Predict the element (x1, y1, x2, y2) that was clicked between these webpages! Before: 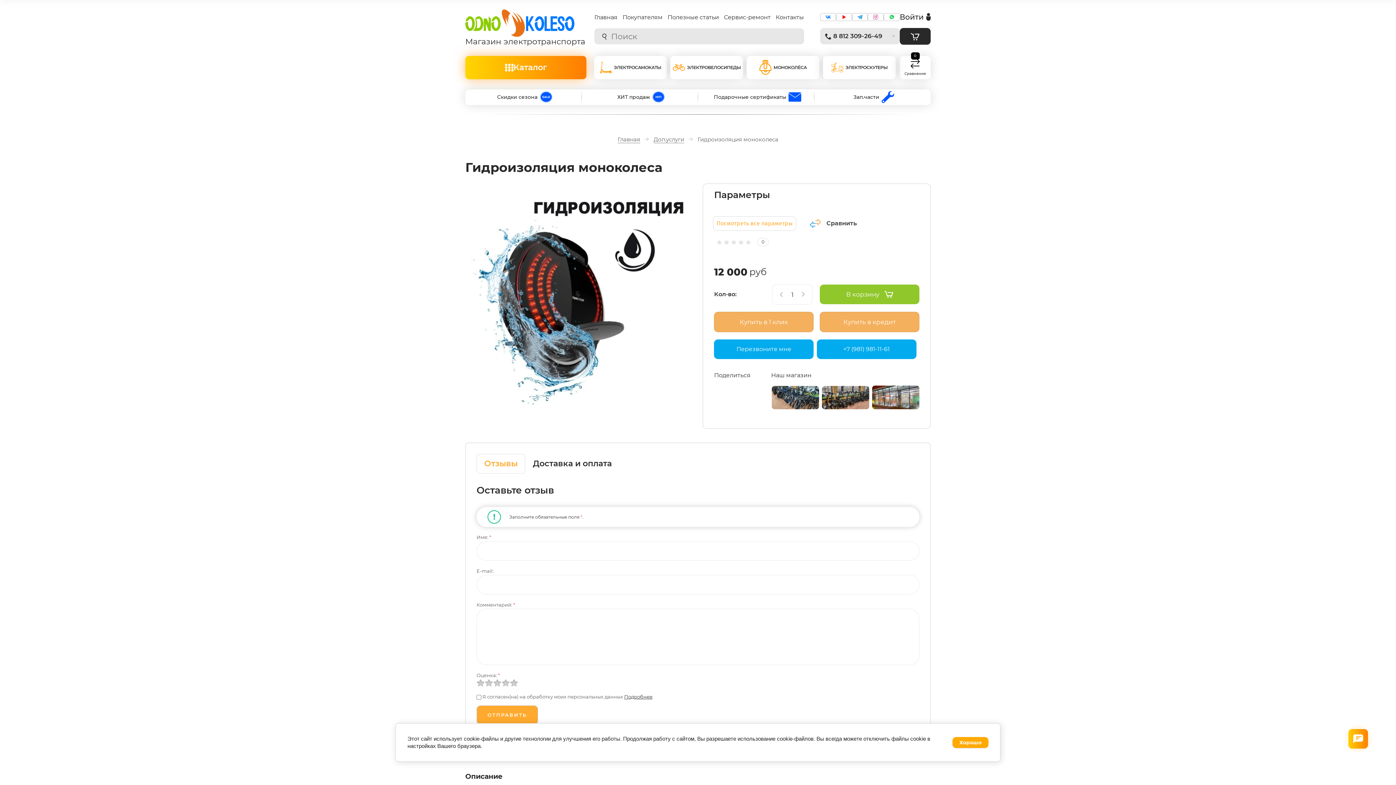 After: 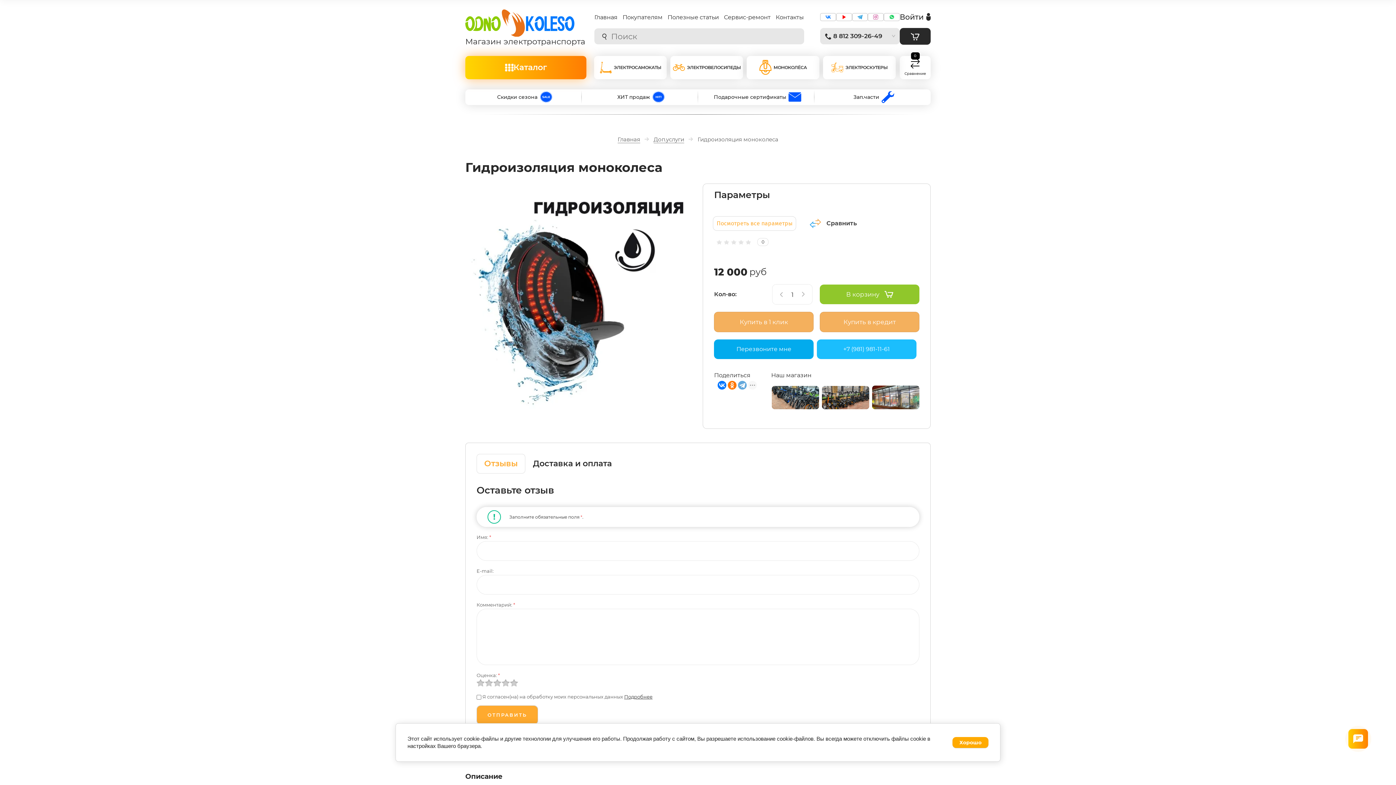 Action: label: +7 (981) 981-11-61 bbox: (816, 339, 916, 359)